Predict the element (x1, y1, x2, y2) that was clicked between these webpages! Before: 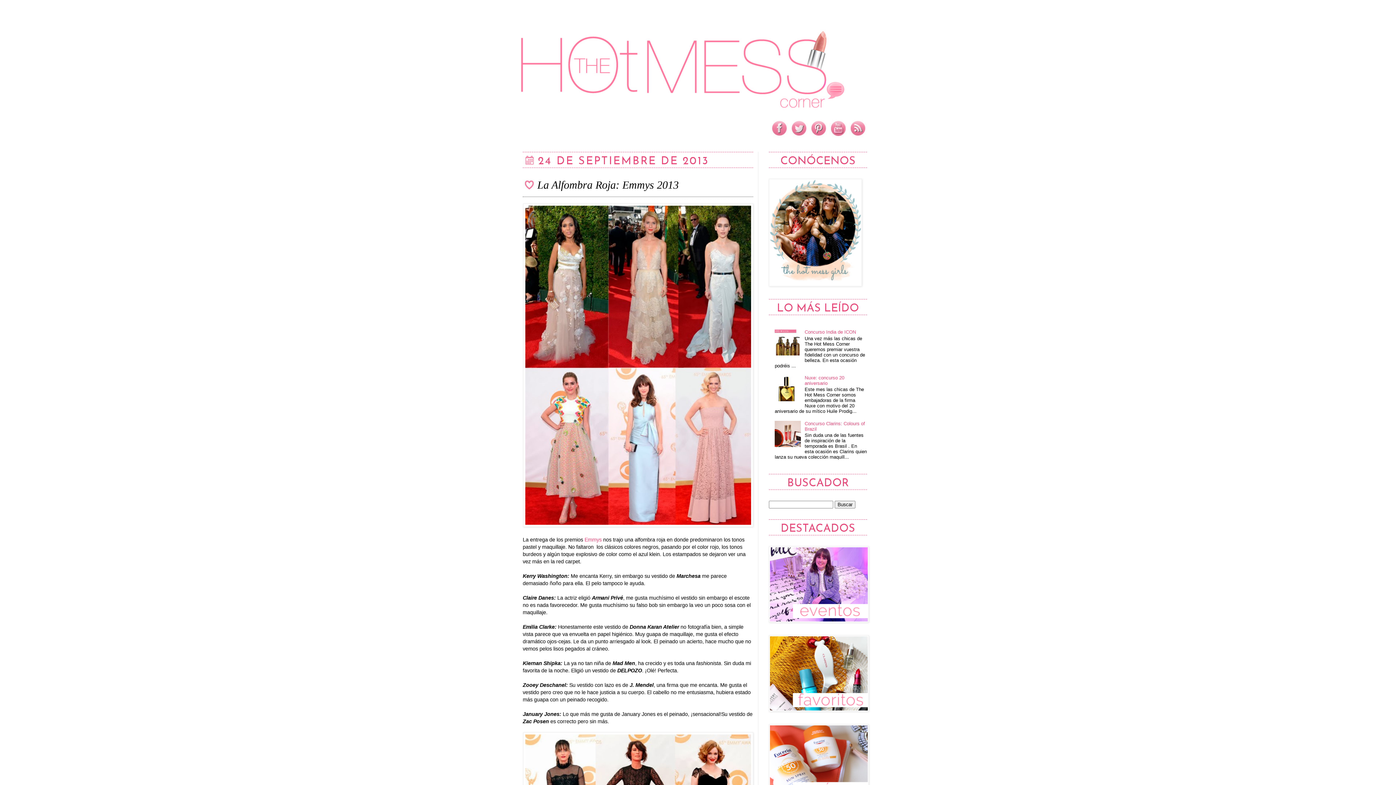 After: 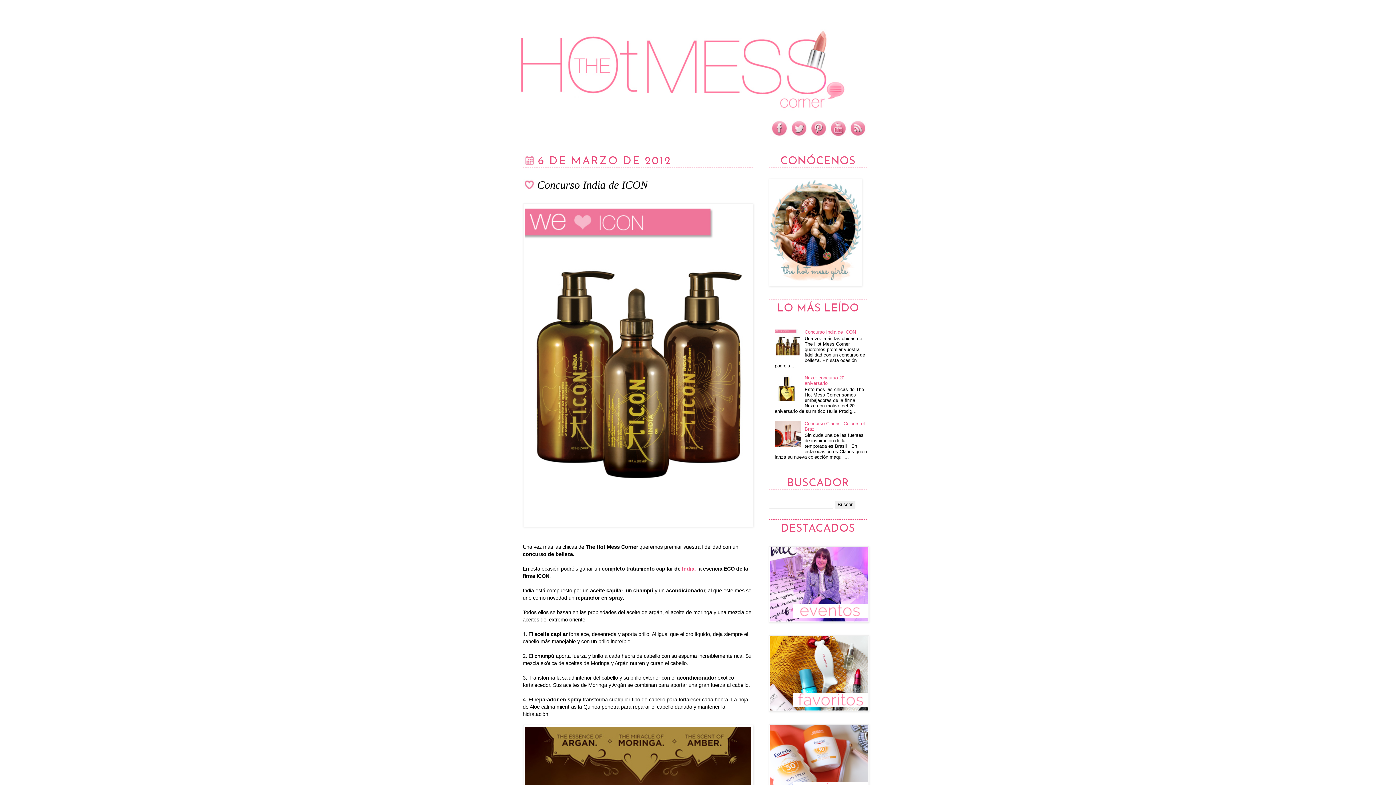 Action: label: Concurso India de ICON bbox: (804, 329, 856, 334)